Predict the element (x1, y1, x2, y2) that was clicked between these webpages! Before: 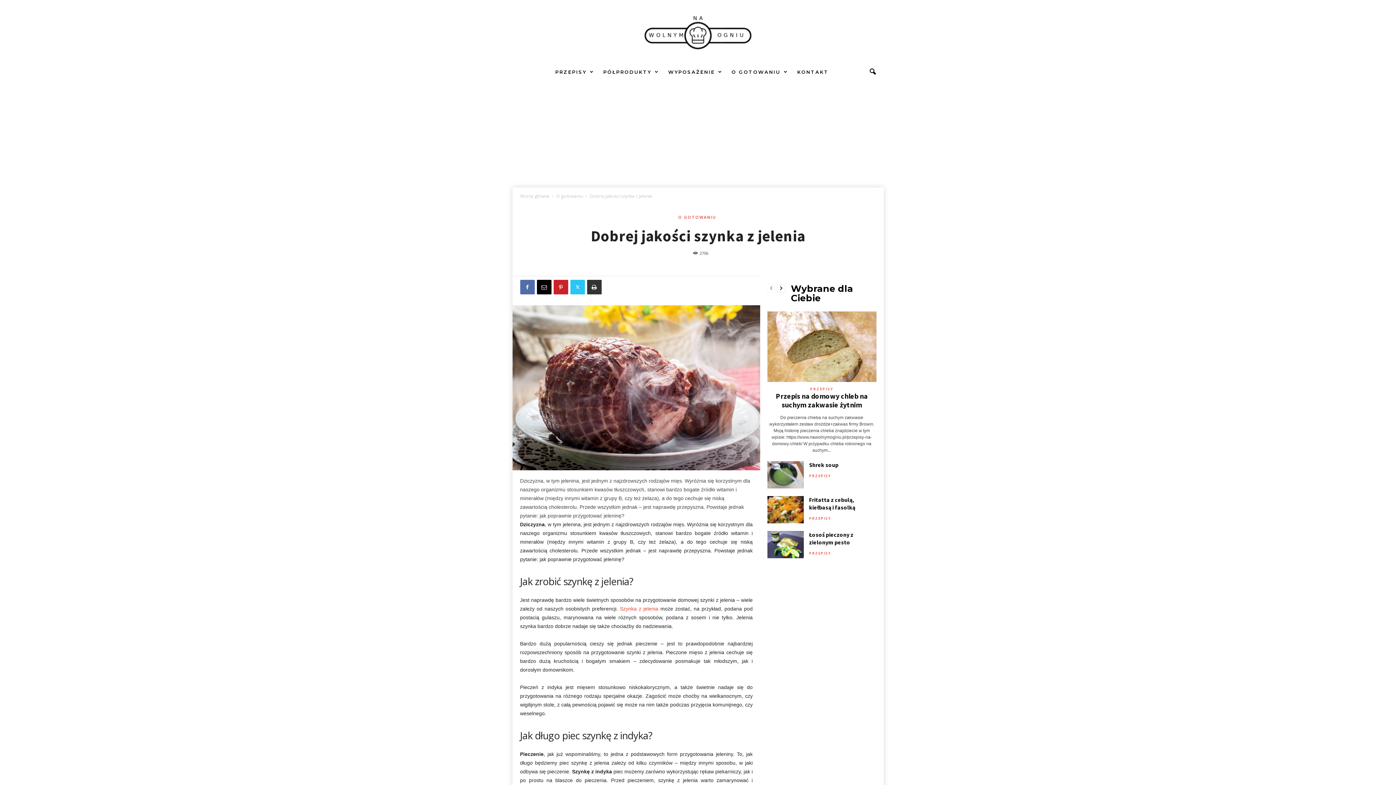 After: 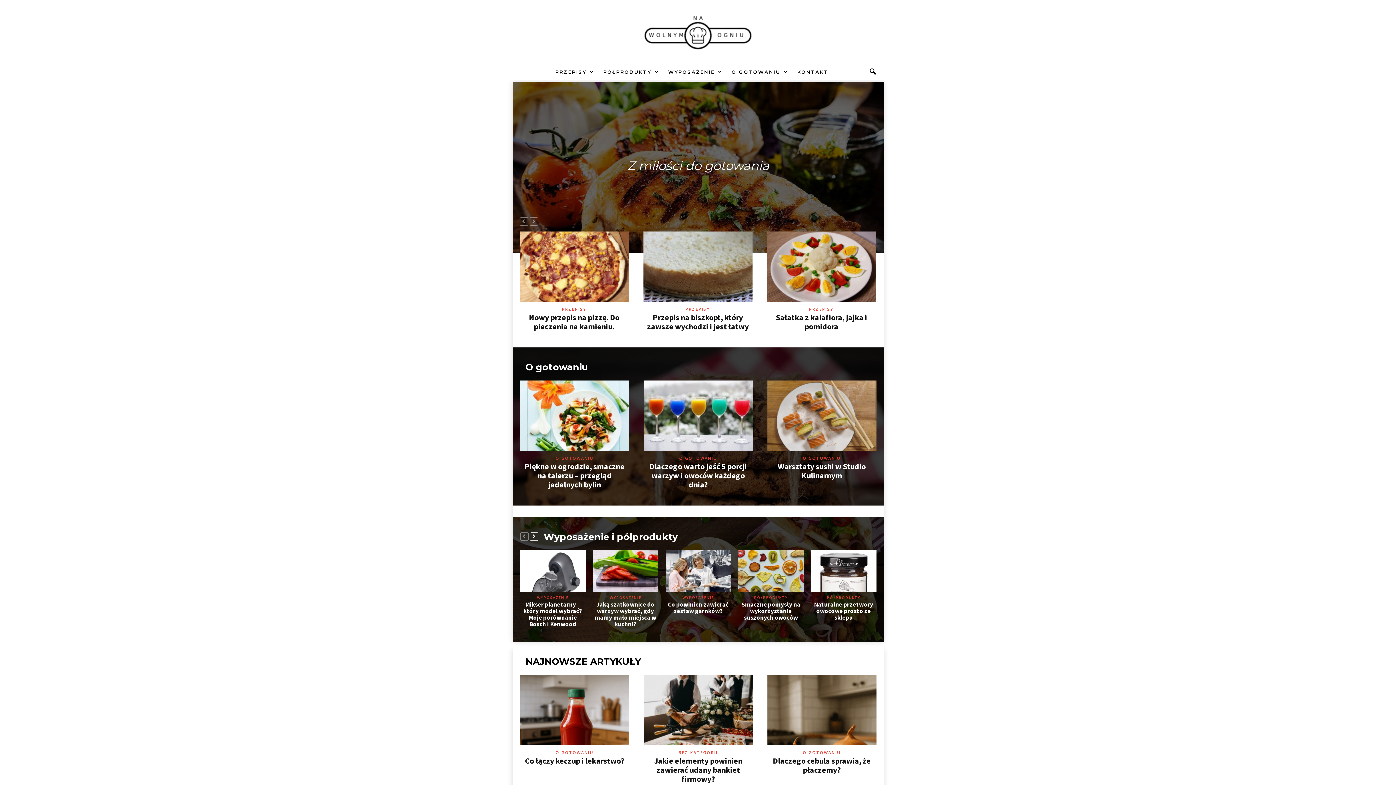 Action: label: Strona główna bbox: (520, 193, 549, 199)